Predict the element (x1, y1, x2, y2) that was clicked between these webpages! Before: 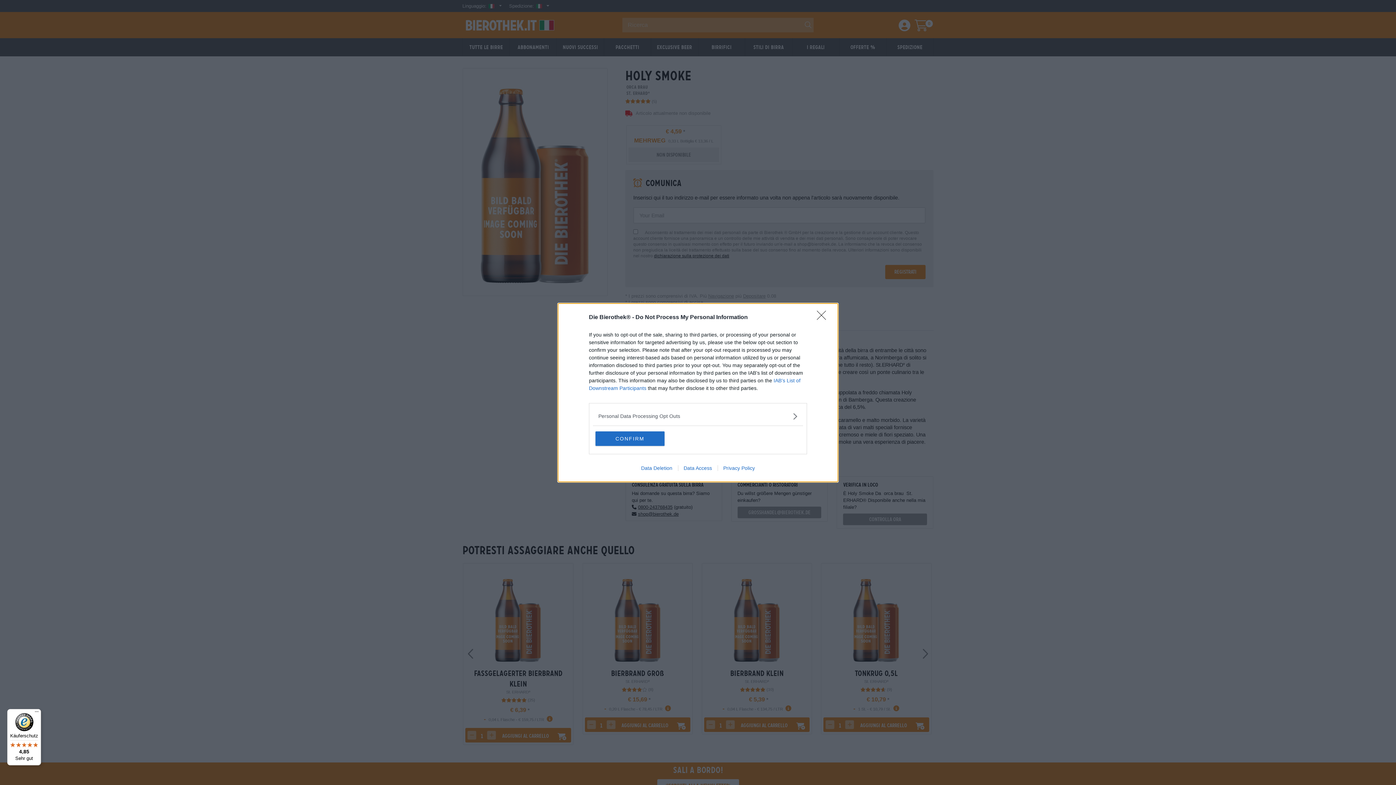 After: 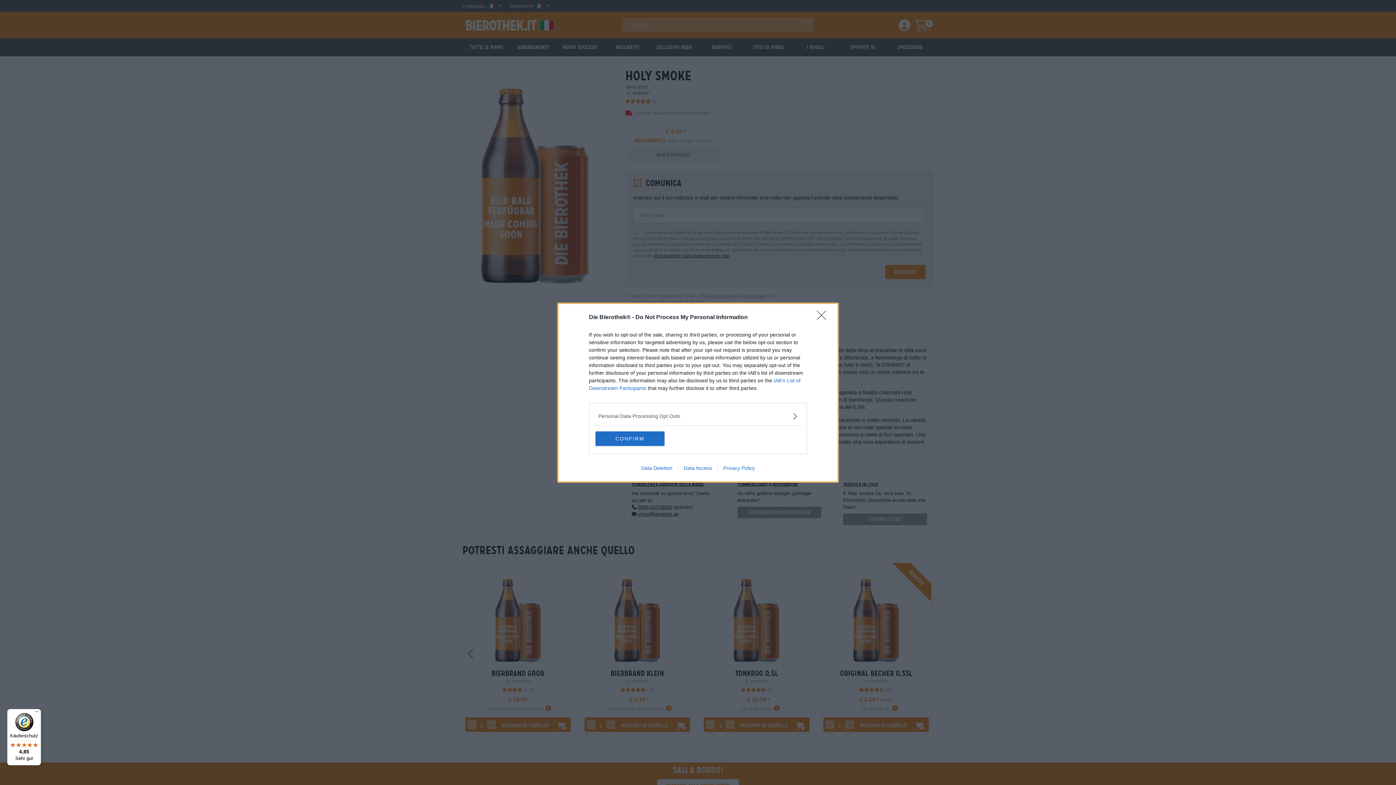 Action: bbox: (32, 709, 41, 718) label: Menü